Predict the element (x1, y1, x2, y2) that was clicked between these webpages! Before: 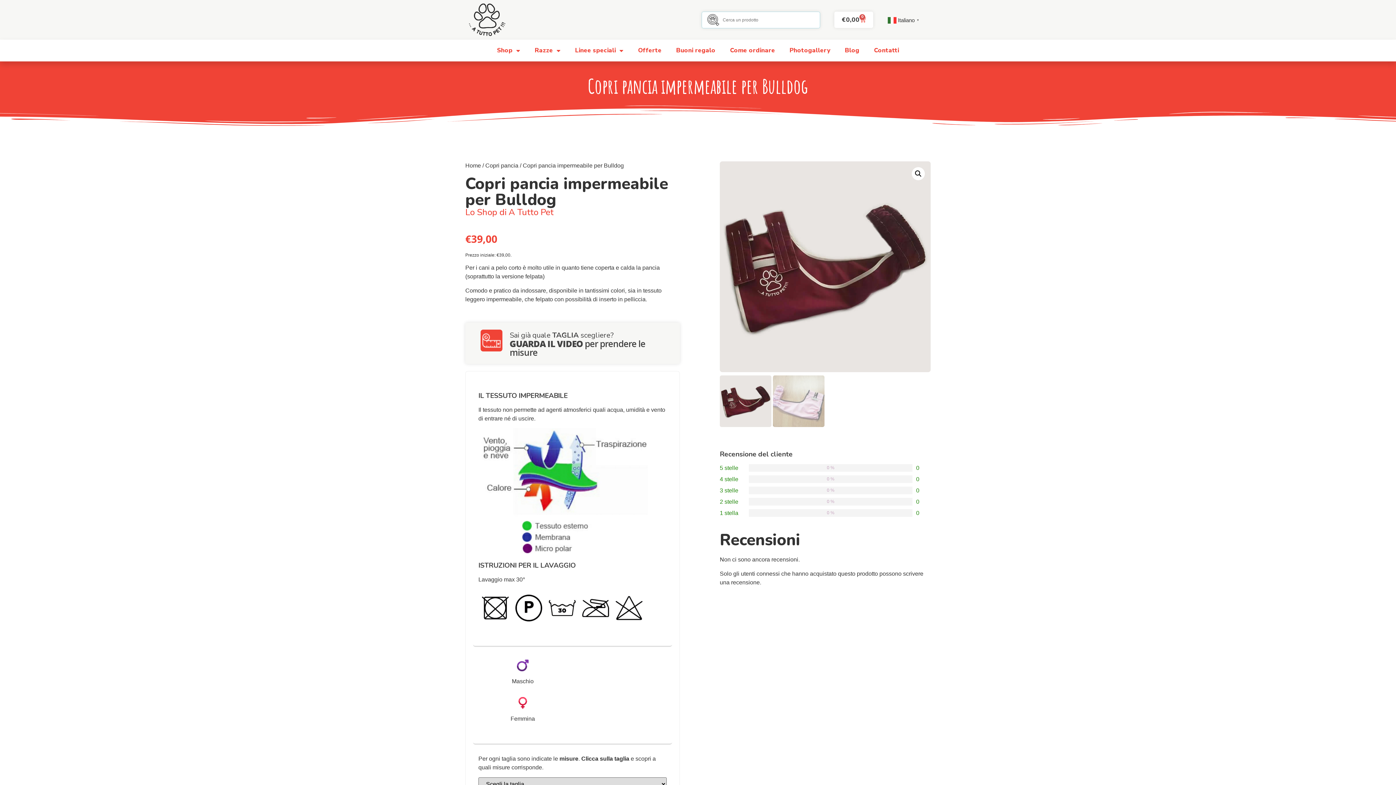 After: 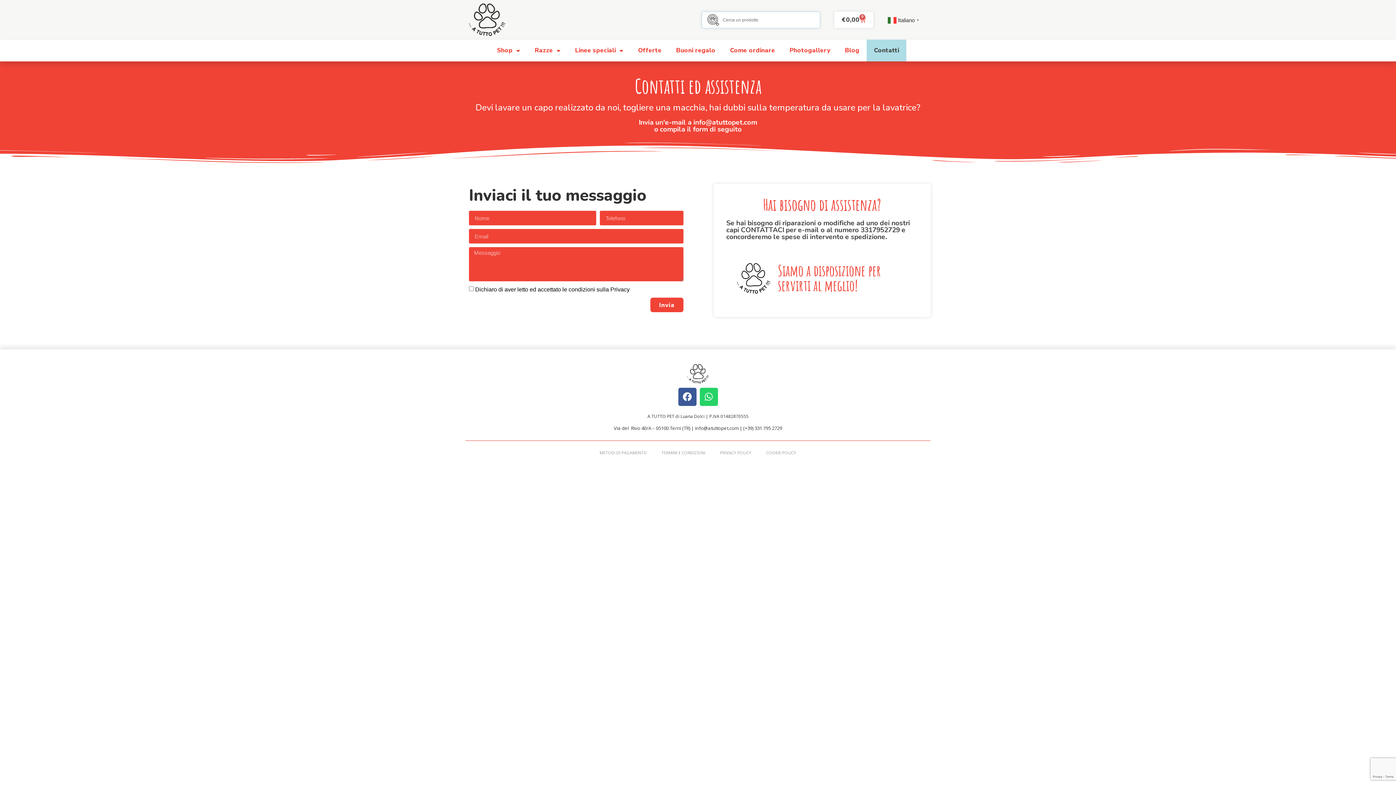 Action: label: Contatti bbox: (866, 39, 906, 61)